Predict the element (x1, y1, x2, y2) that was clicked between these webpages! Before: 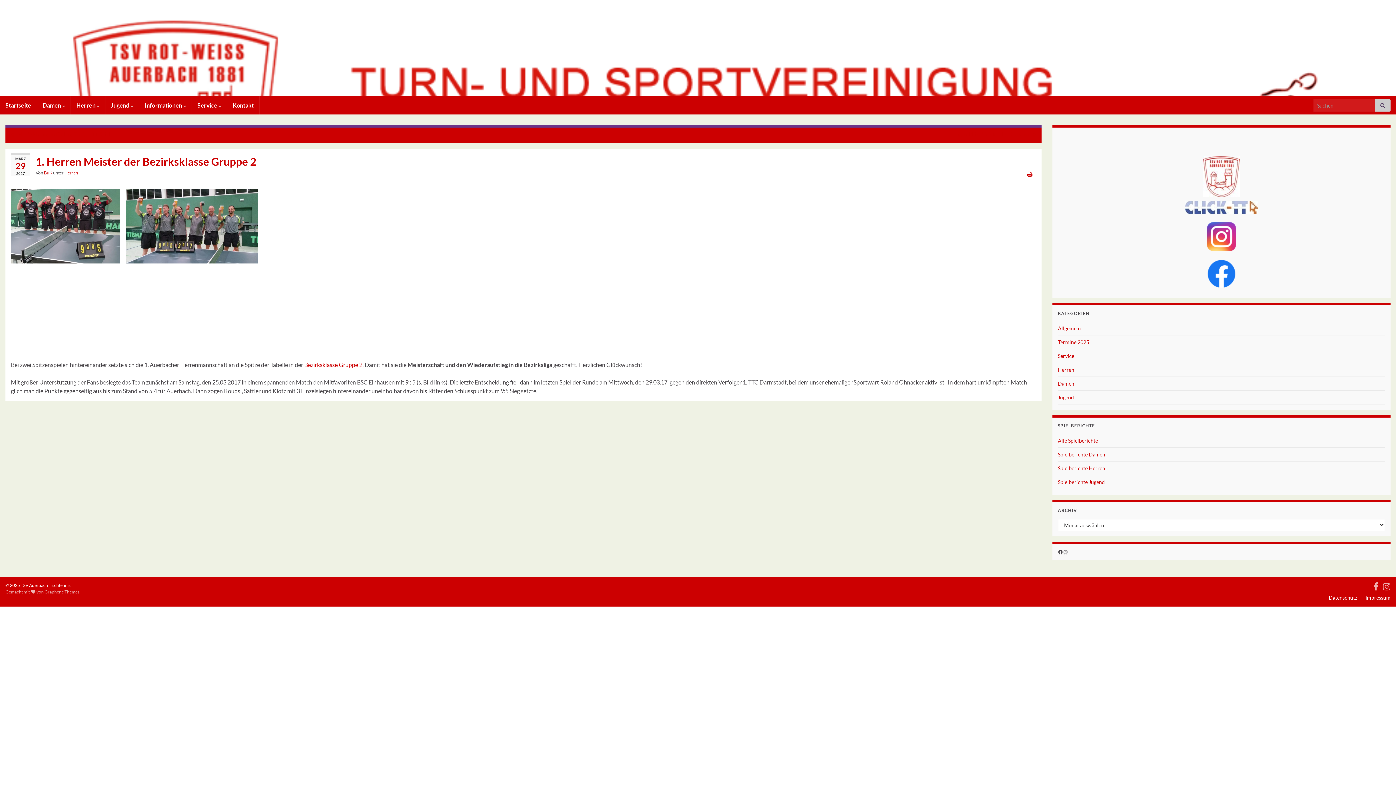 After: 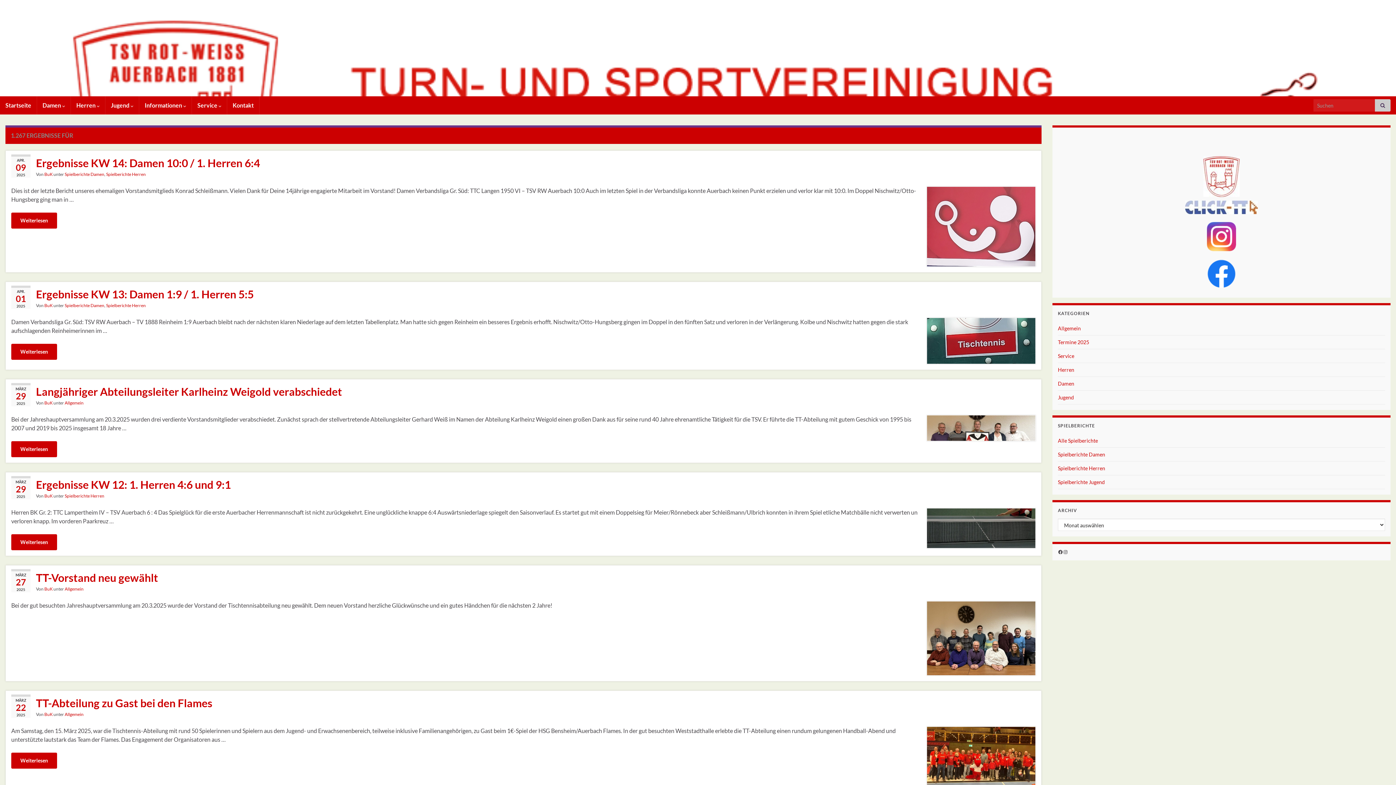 Action: bbox: (1375, 99, 1390, 111)